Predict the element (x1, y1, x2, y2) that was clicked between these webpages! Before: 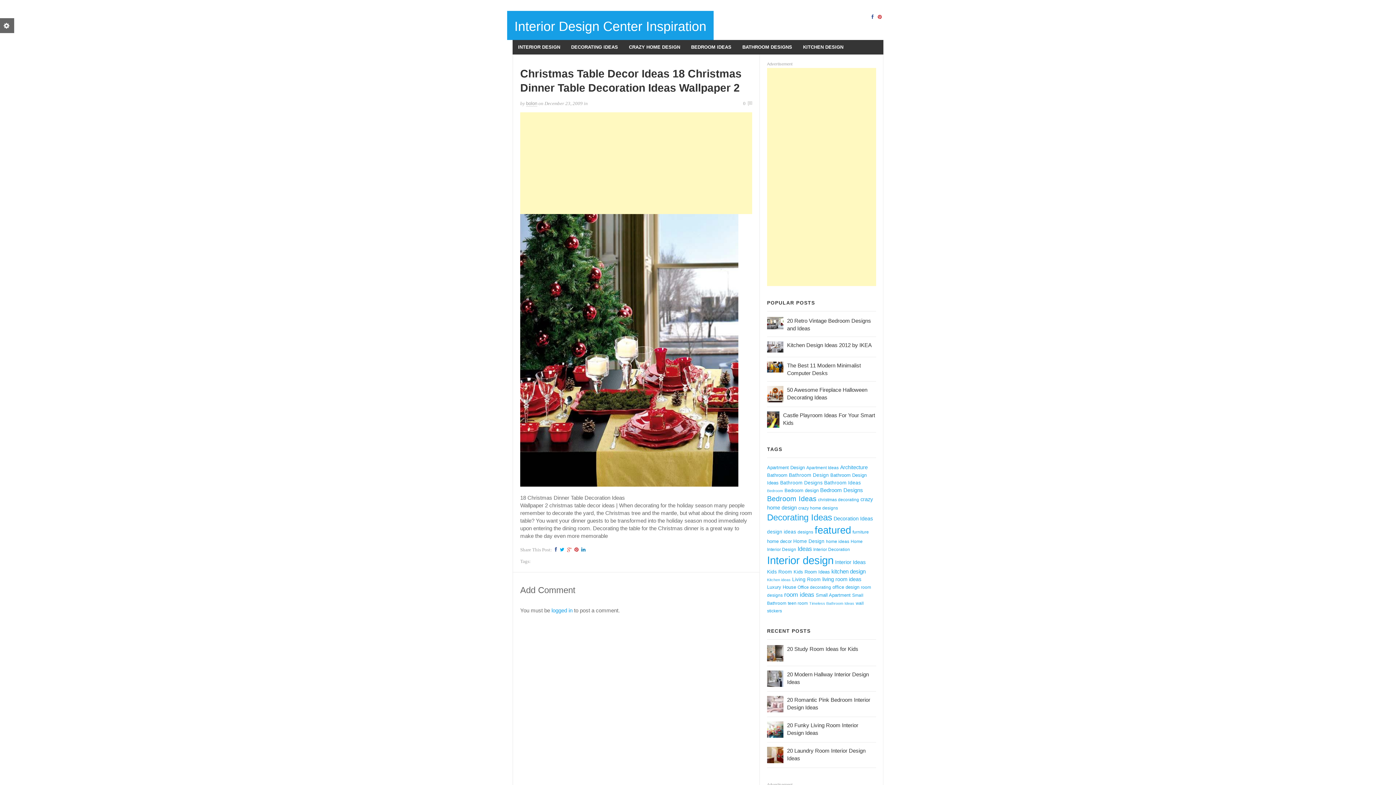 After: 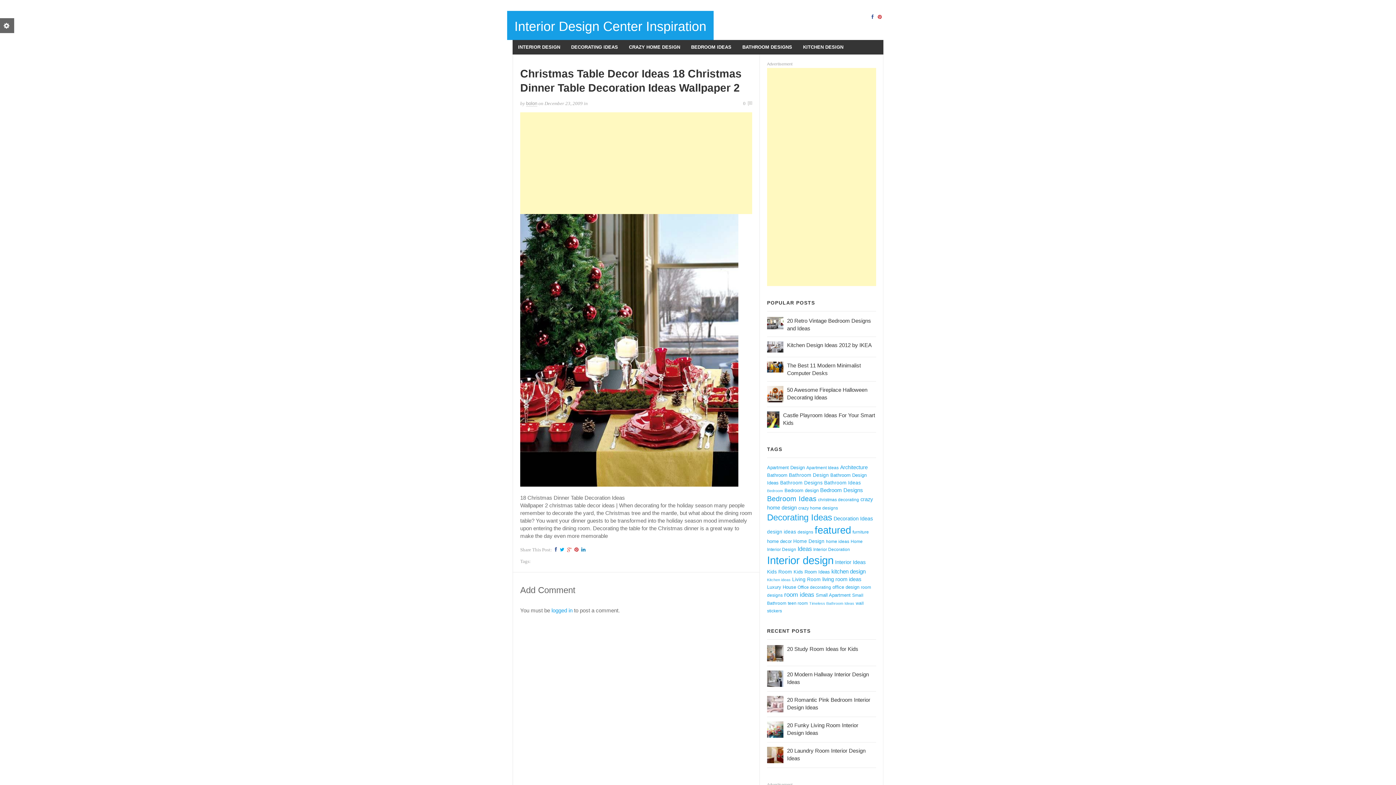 Action: label: December 23, 2009 bbox: (544, 101, 582, 106)